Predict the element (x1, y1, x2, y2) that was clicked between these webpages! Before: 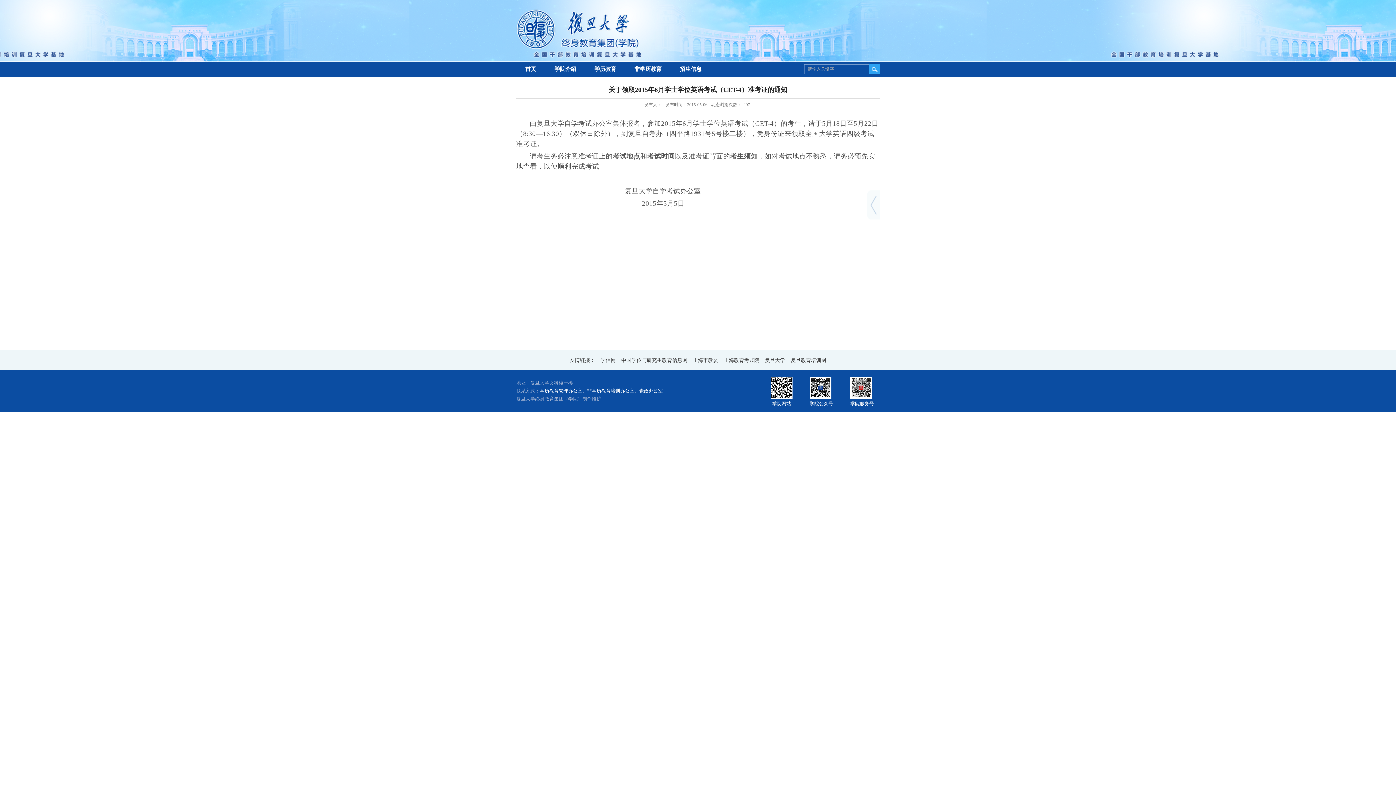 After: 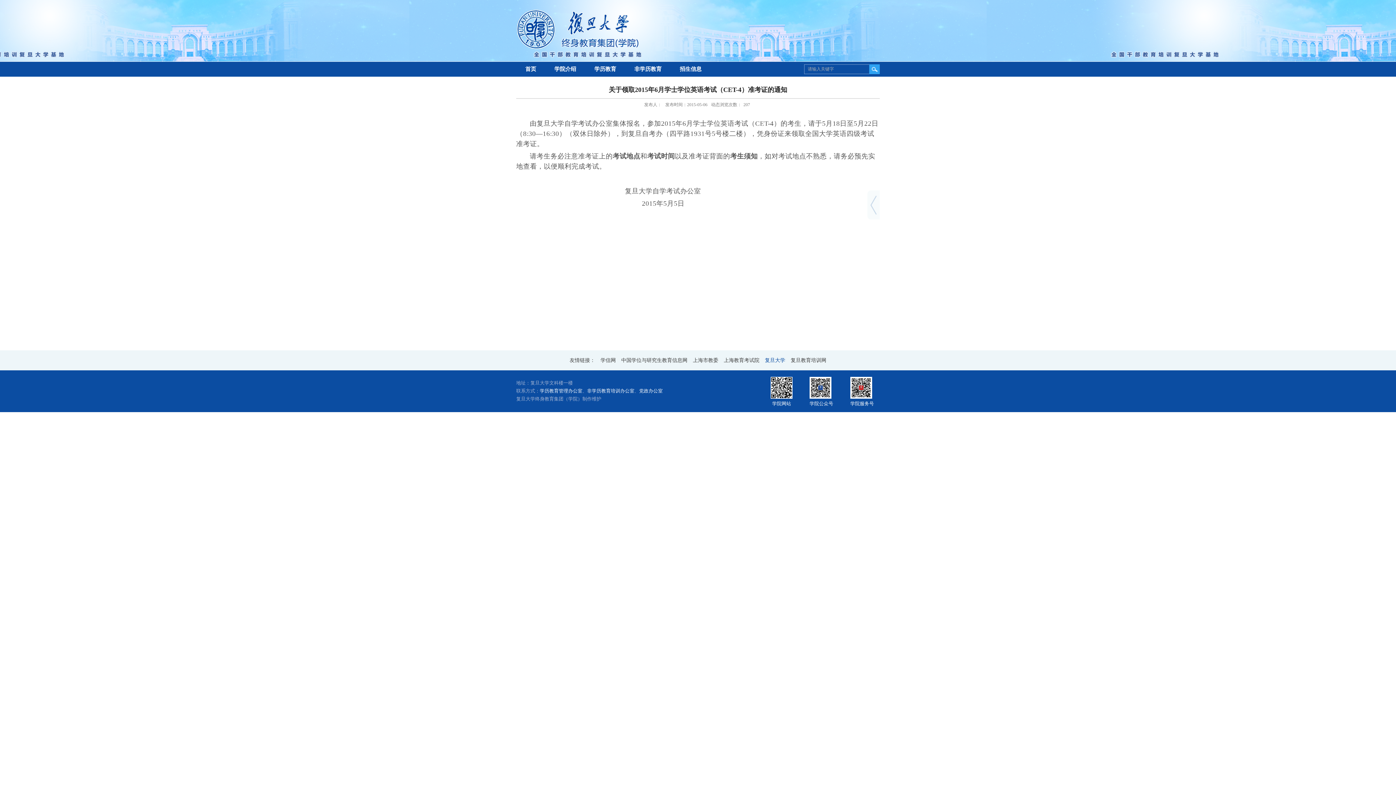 Action: label: 复旦大学 bbox: (762, 357, 787, 363)